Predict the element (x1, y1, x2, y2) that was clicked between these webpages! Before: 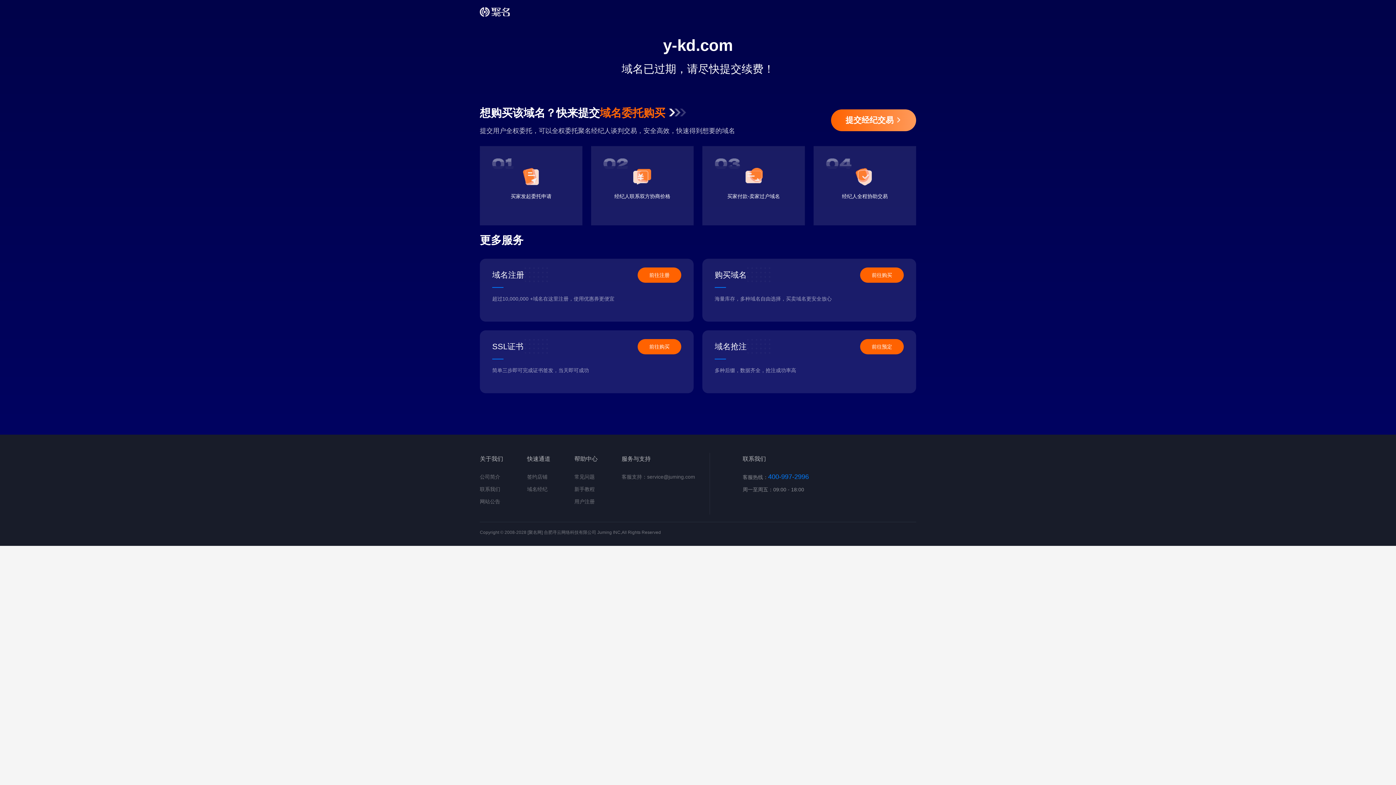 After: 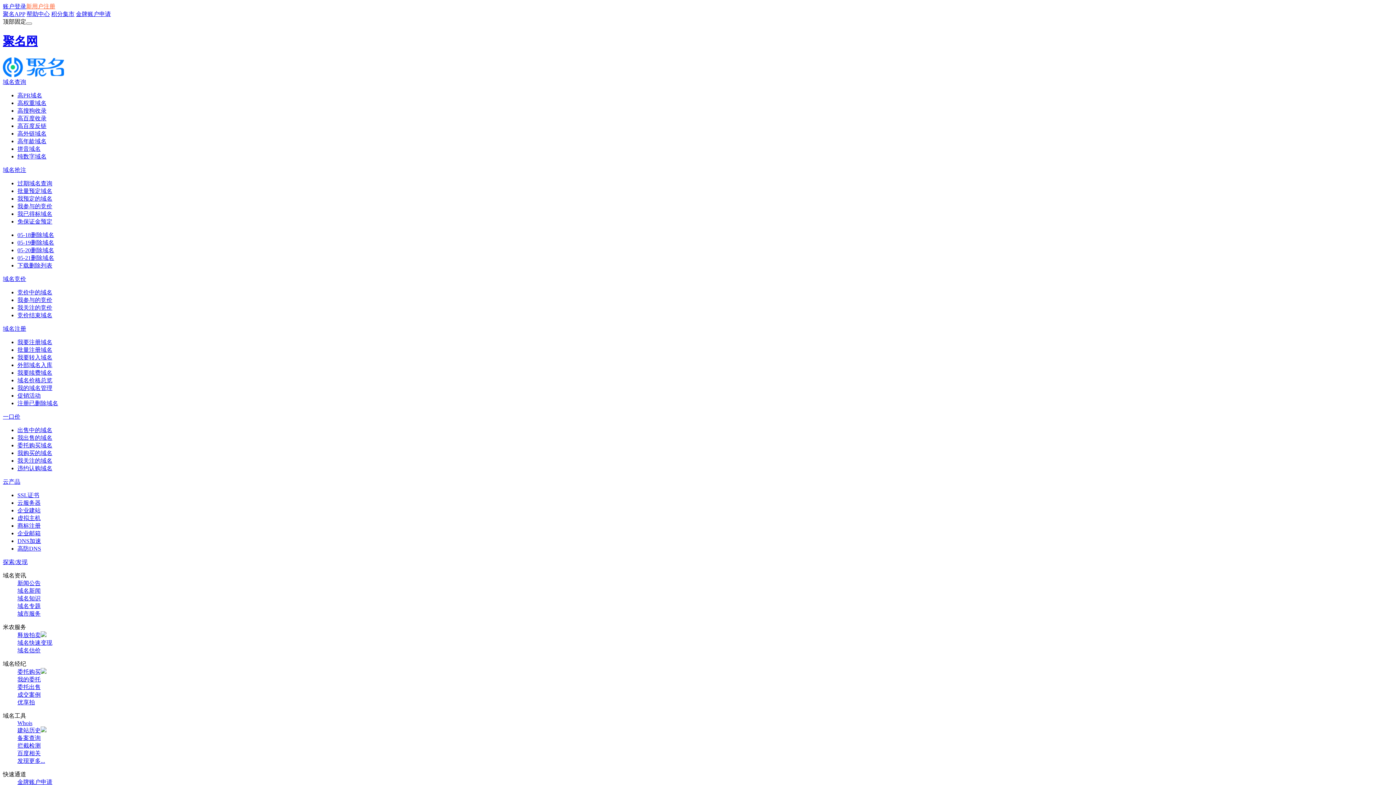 Action: label: 网站公告 bbox: (480, 498, 500, 504)